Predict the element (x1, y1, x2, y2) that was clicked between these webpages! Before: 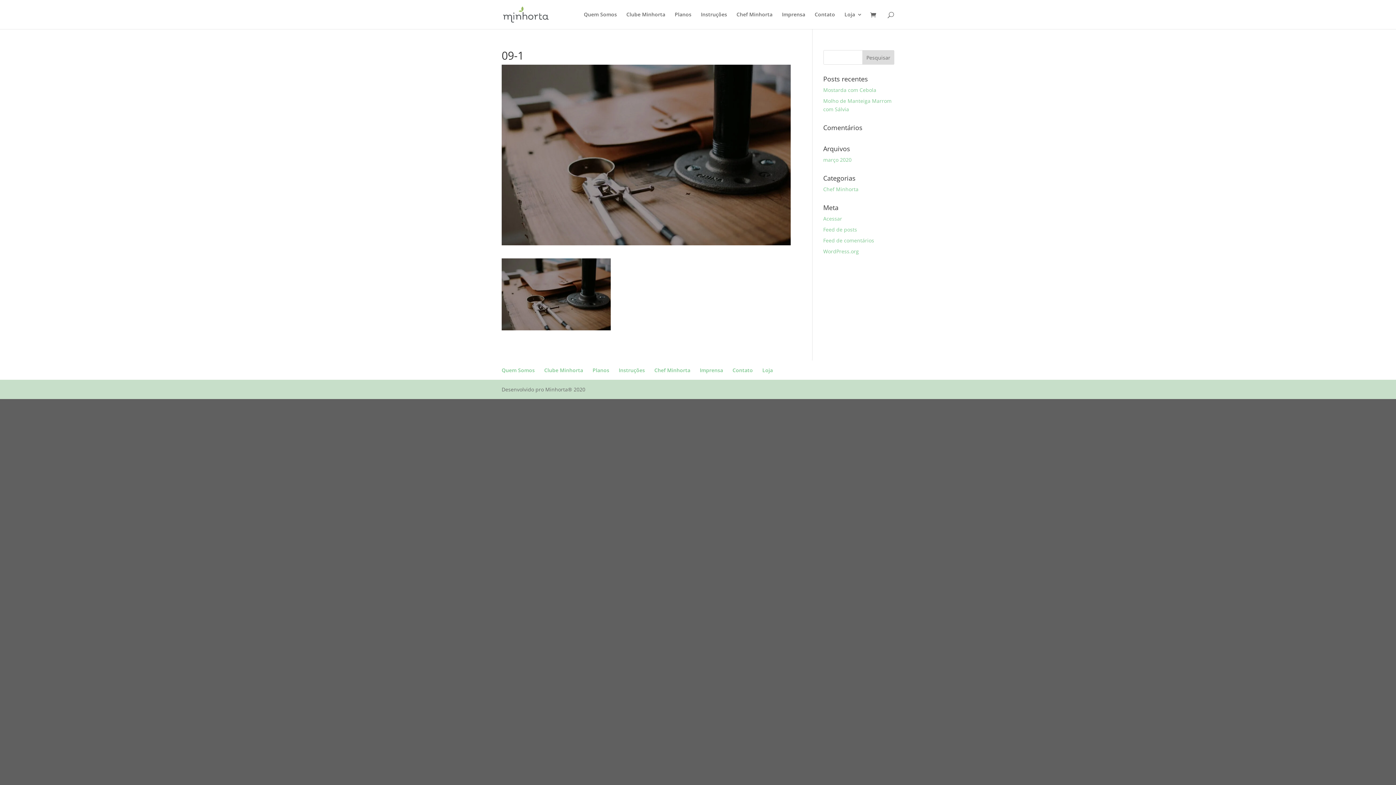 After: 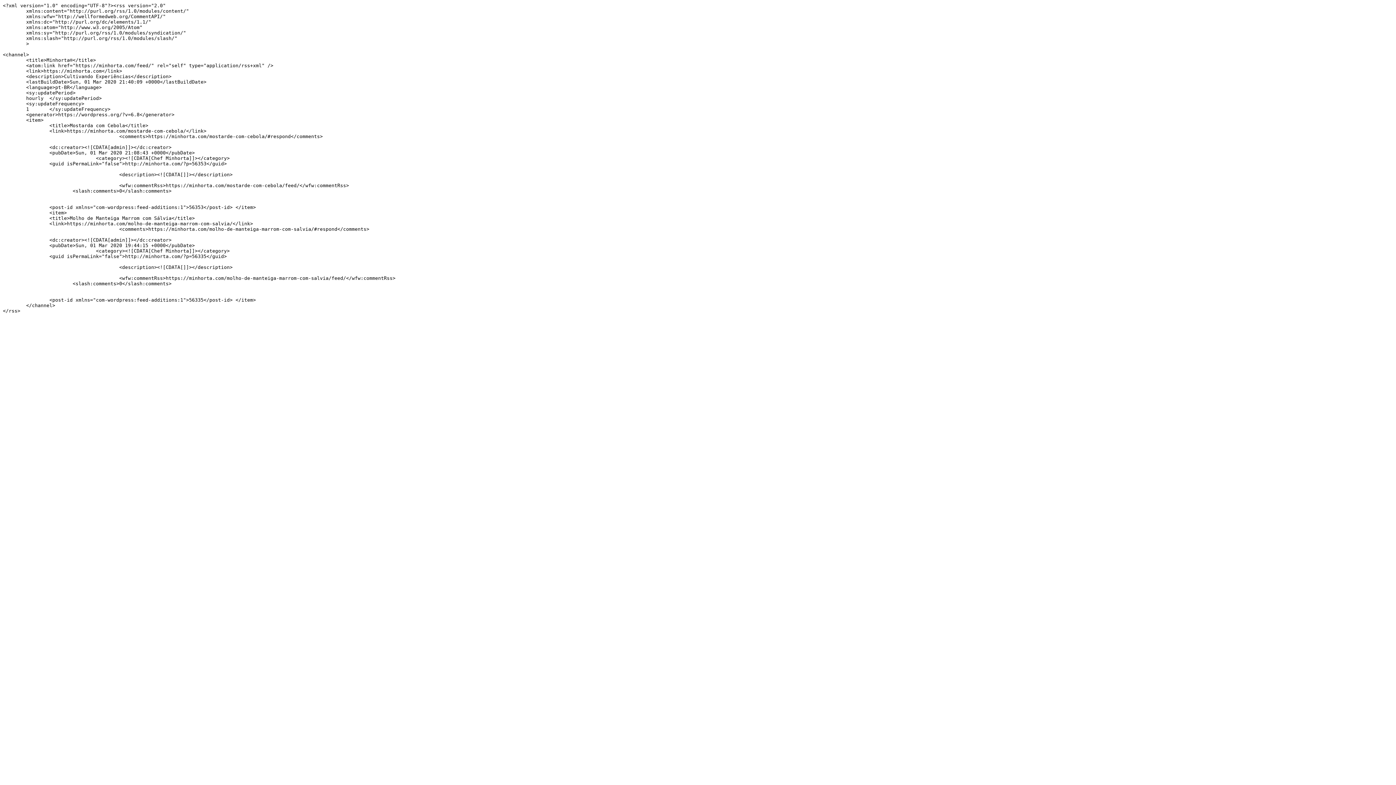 Action: label: Feed de posts bbox: (823, 226, 857, 233)